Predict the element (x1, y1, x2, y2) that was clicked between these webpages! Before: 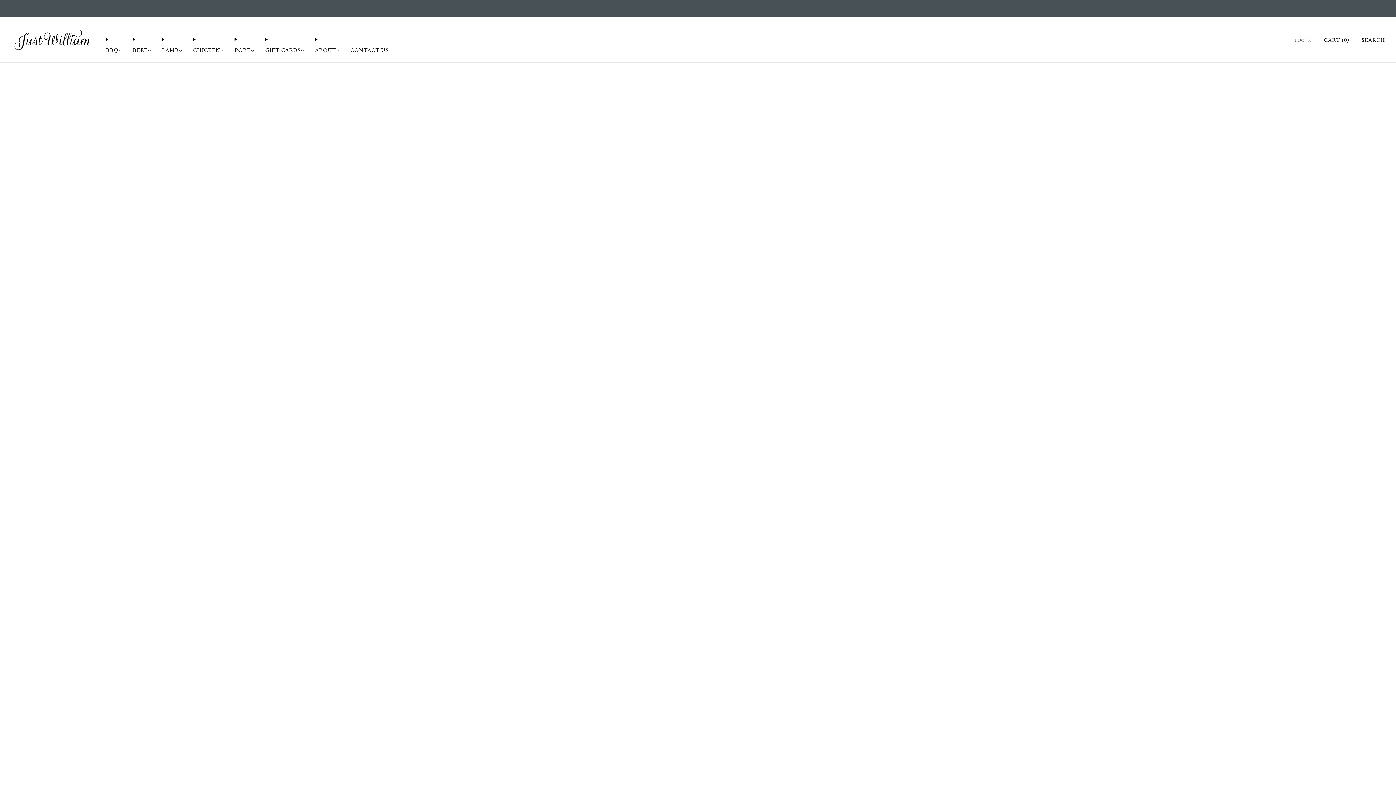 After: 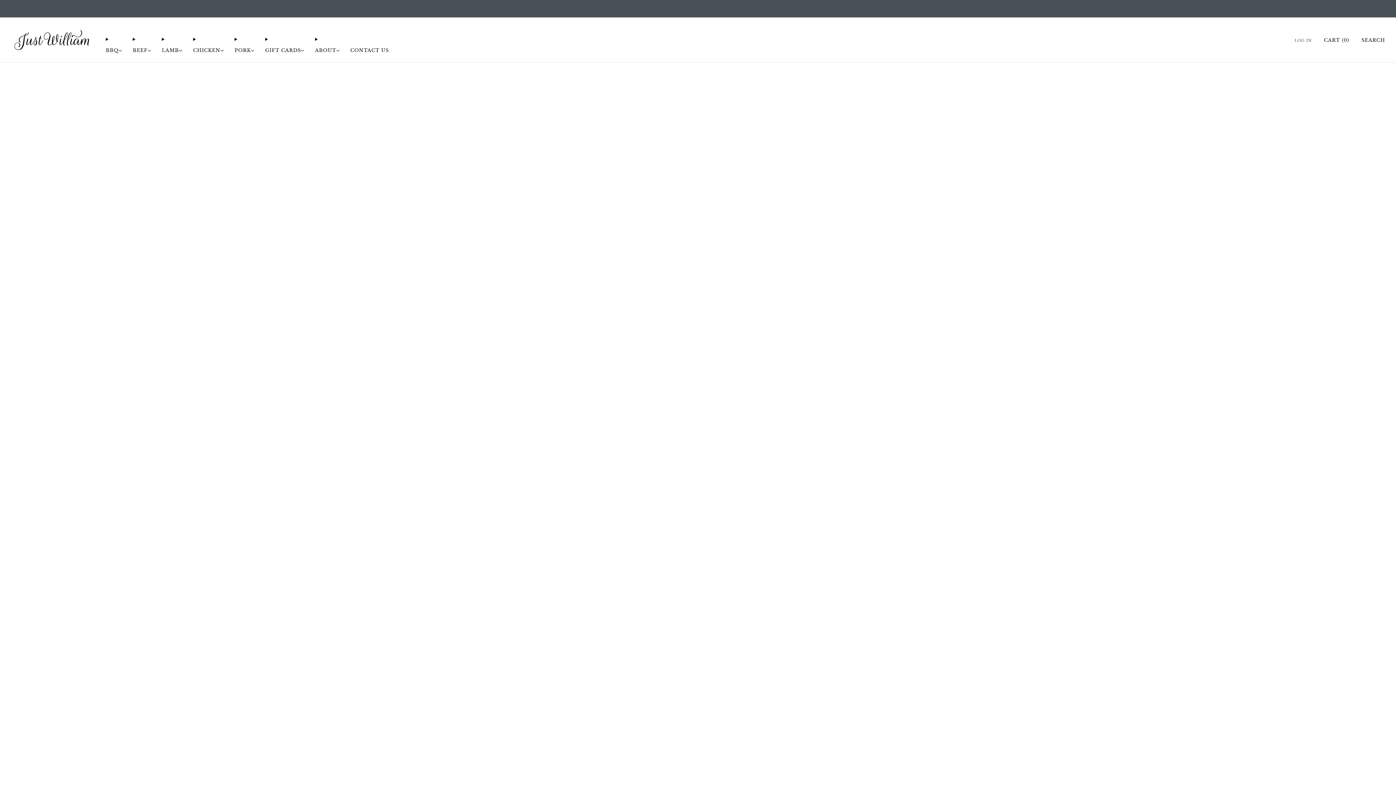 Action: label: CONTACT US bbox: (350, 44, 388, 56)